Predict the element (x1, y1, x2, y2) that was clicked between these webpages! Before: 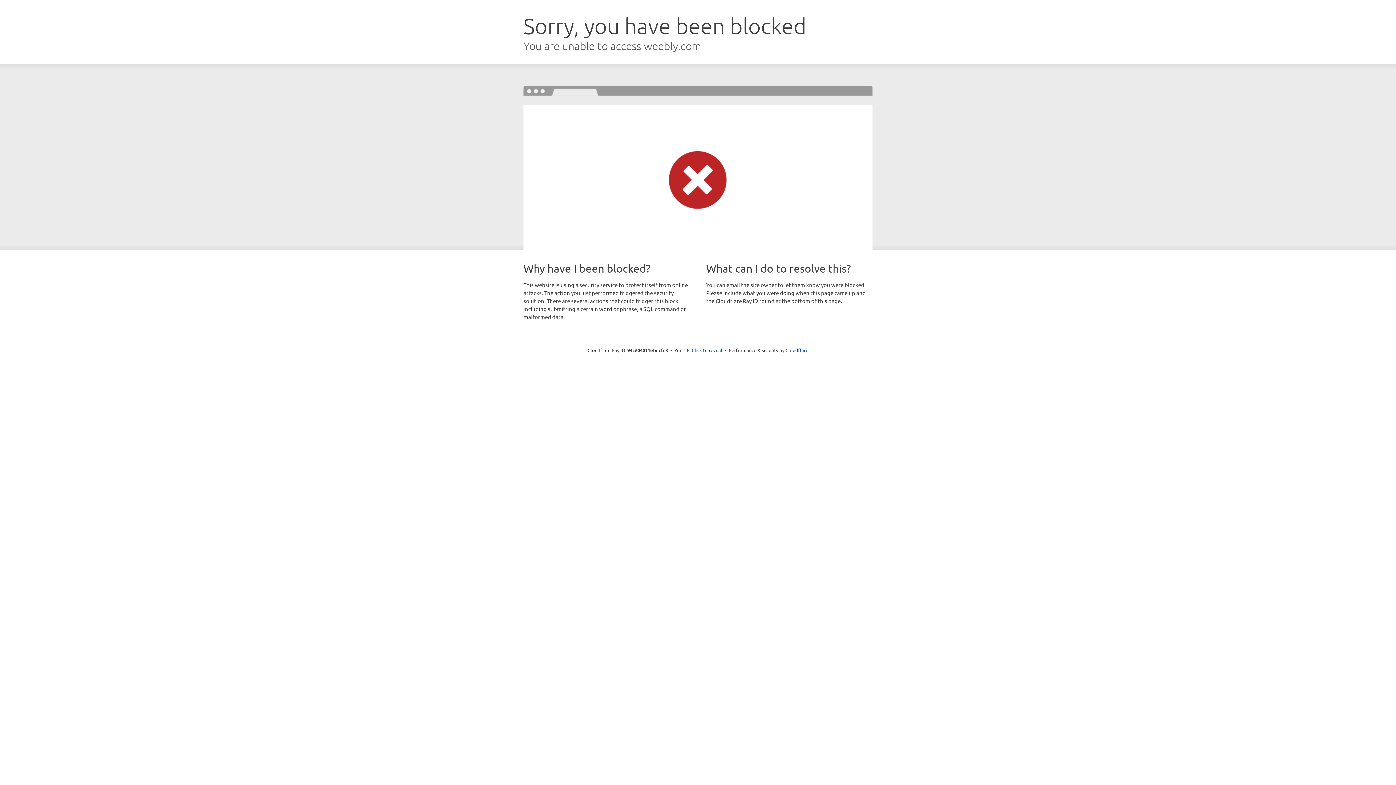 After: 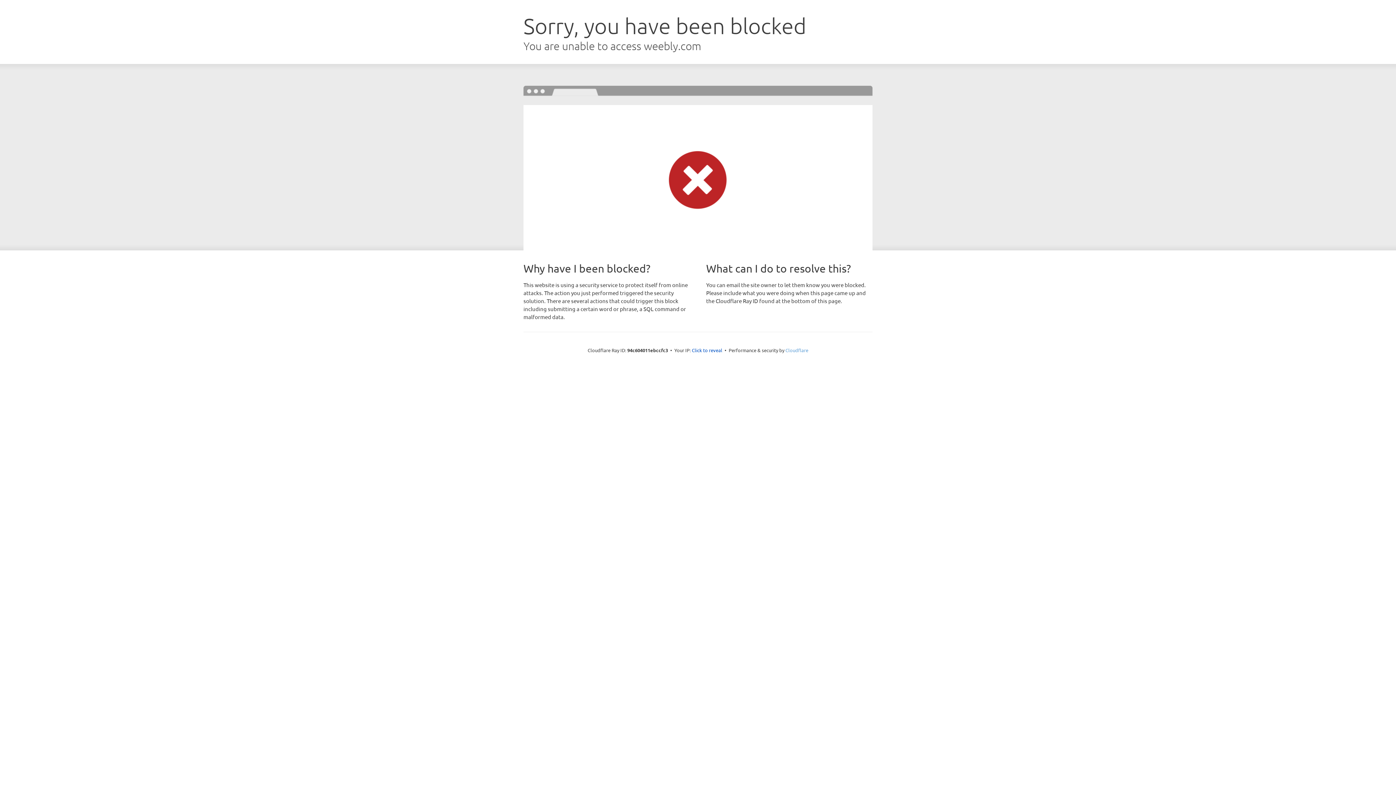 Action: bbox: (785, 347, 808, 353) label: Cloudflare